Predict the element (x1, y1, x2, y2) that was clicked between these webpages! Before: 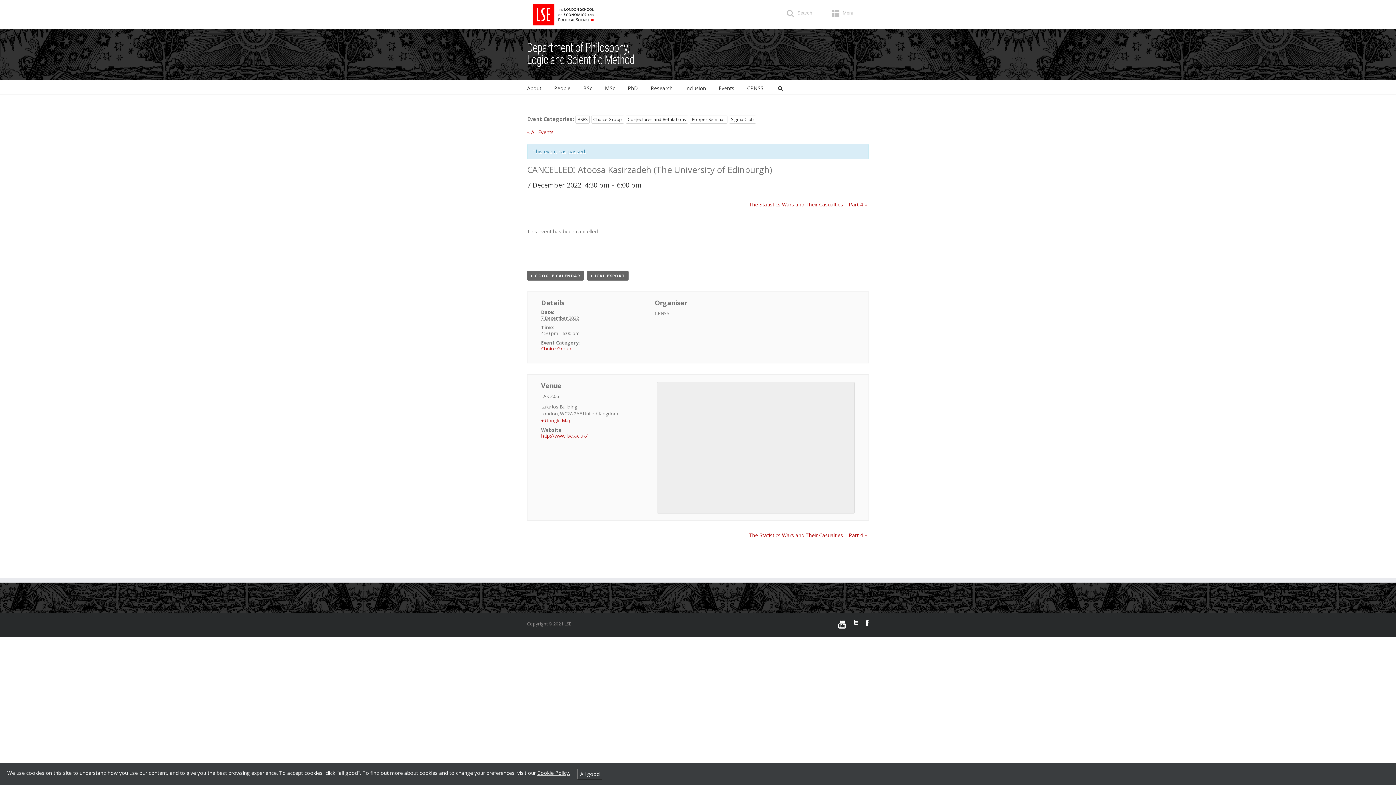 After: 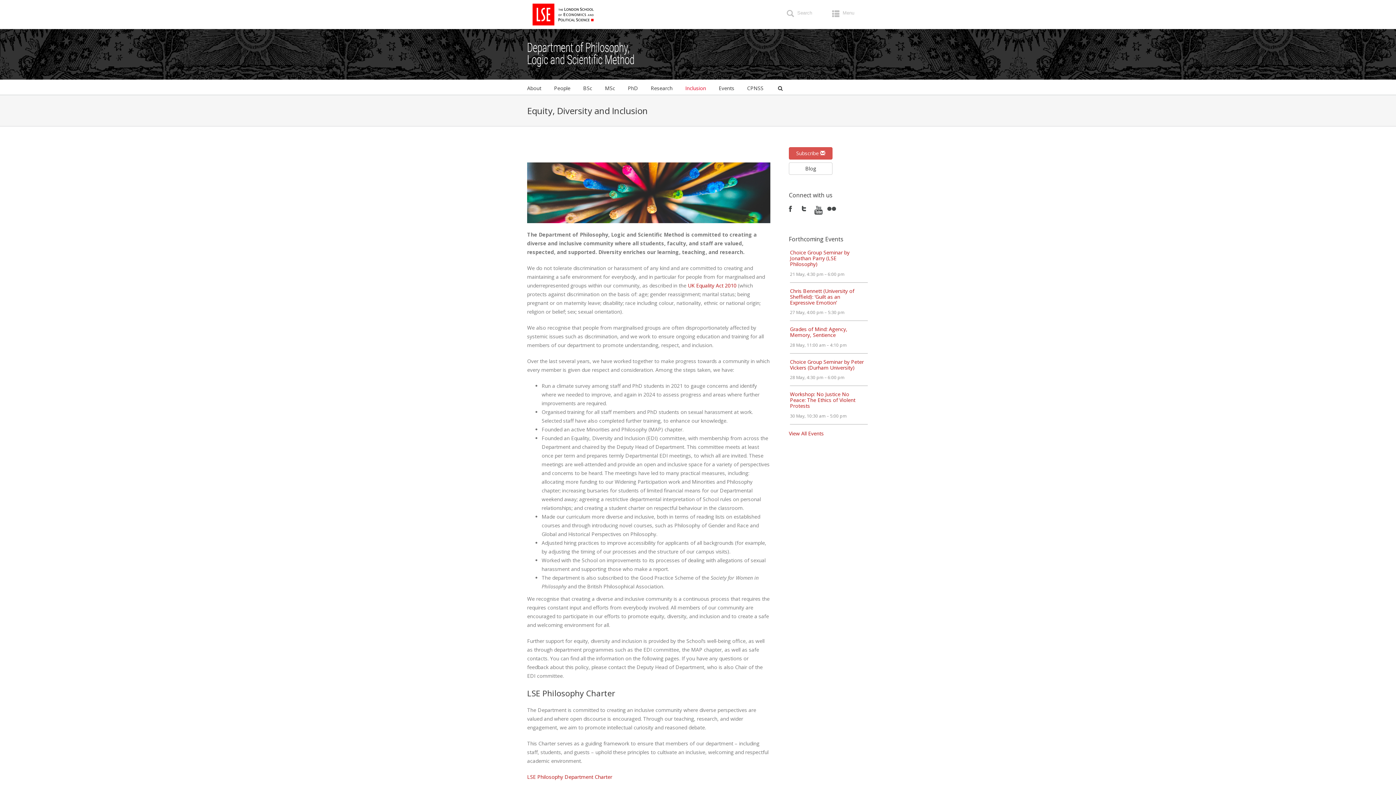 Action: bbox: (685, 80, 706, 94) label: Inclusion